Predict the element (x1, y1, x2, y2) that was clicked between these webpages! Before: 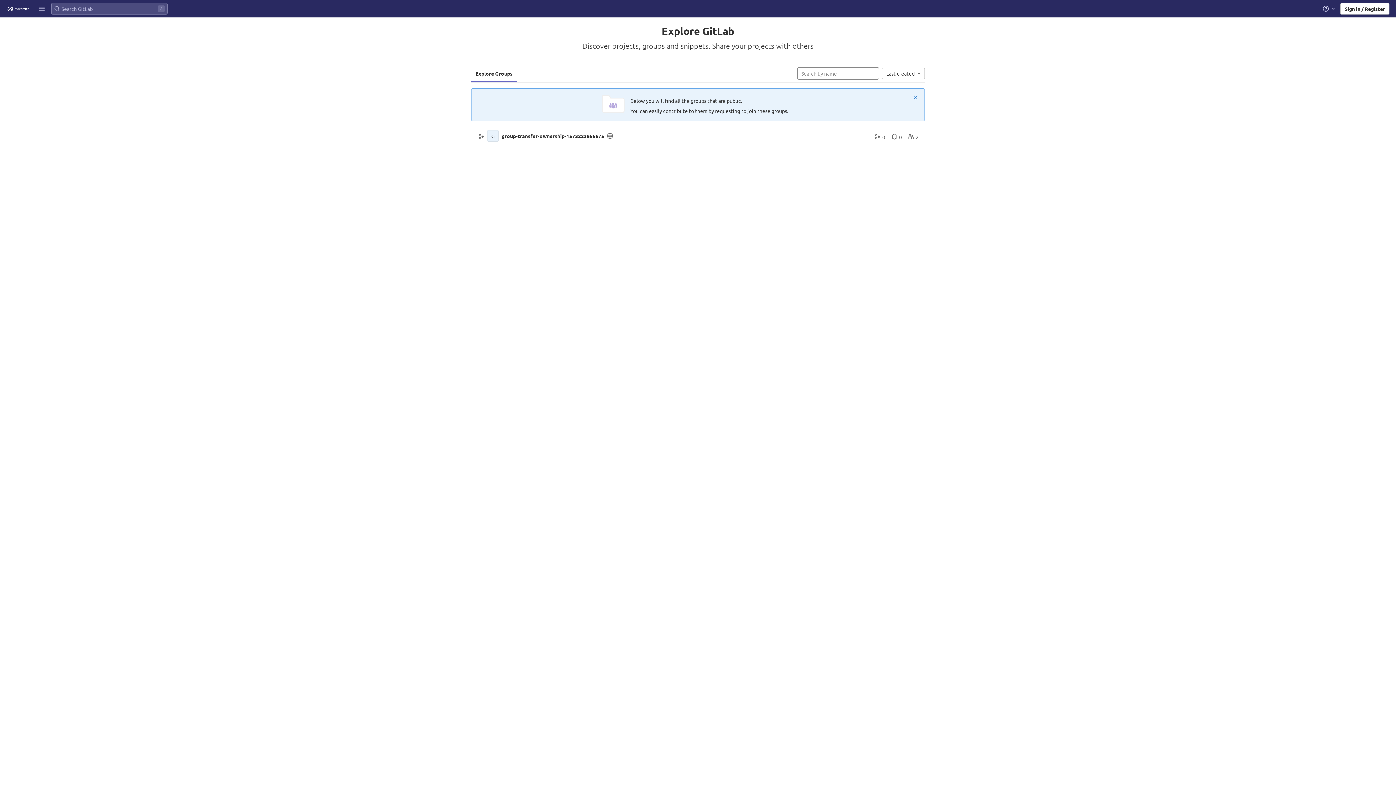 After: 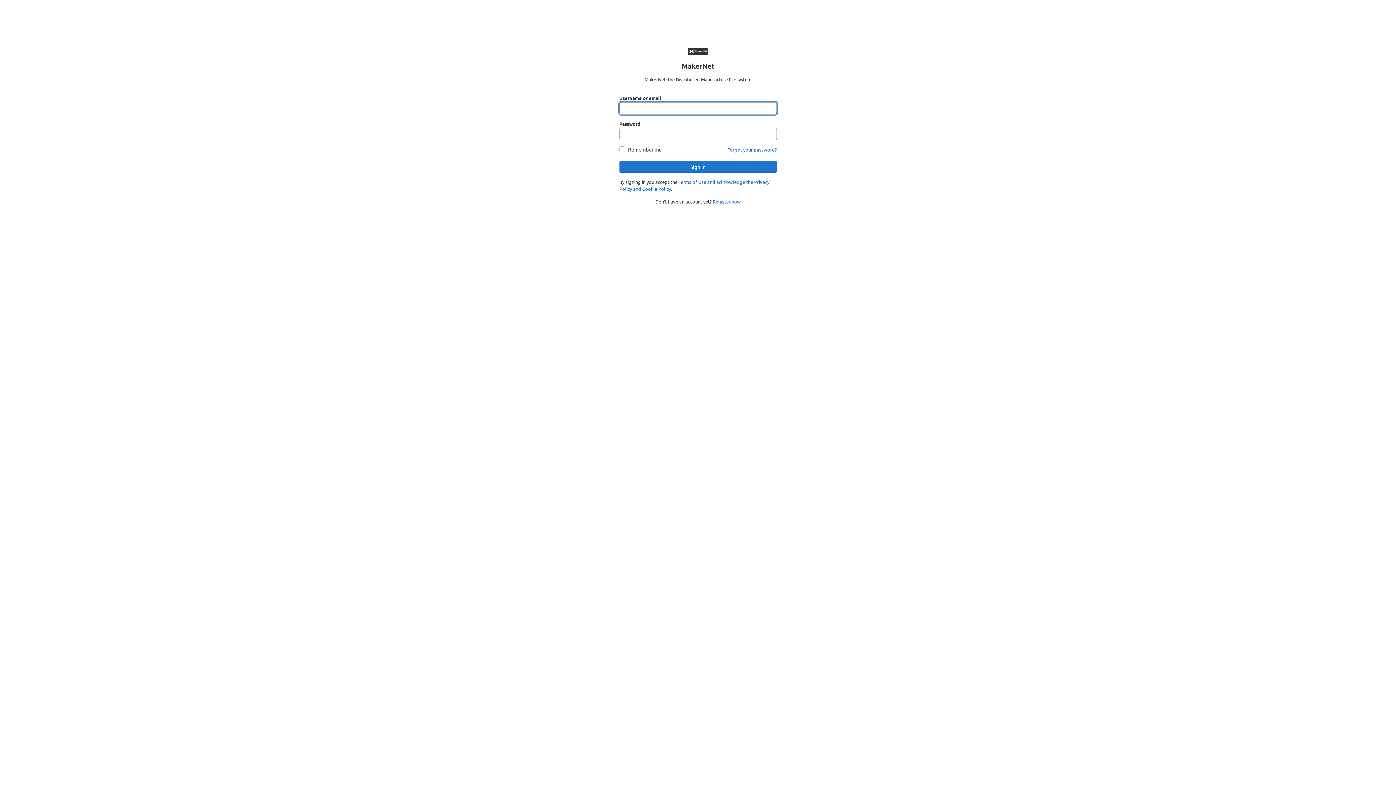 Action: label: Sign in / Register bbox: (1340, 2, 1389, 14)